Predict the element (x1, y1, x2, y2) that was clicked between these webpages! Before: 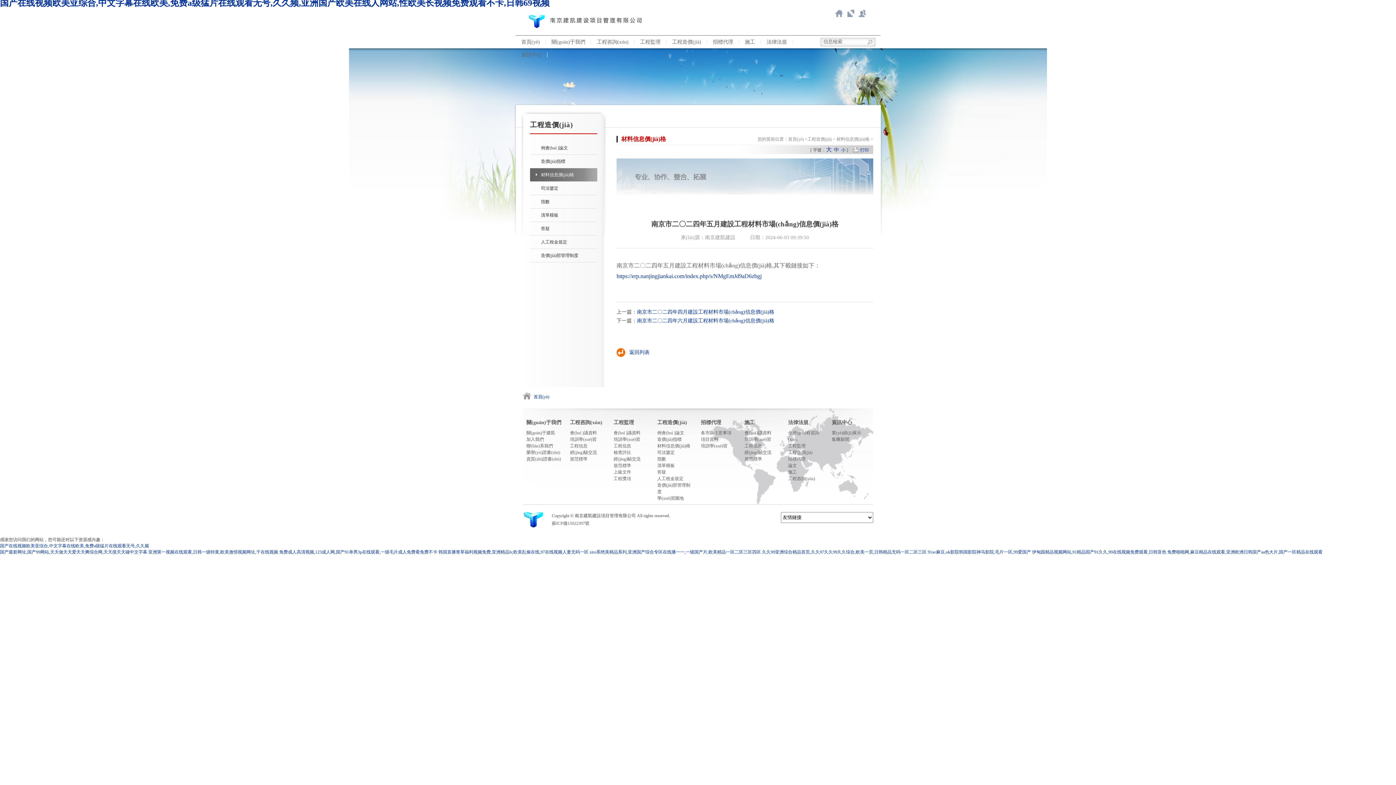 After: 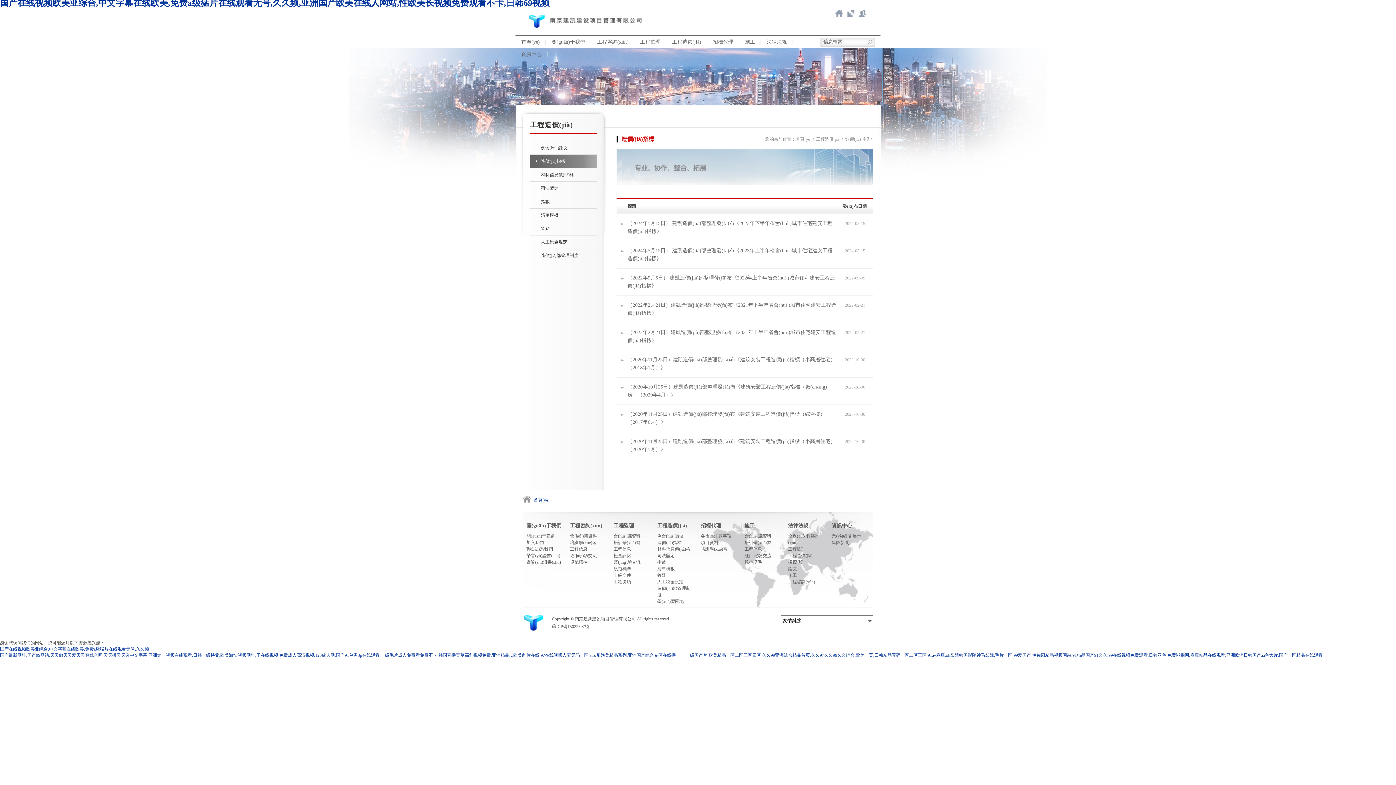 Action: label: 造價(jià)指標 bbox: (657, 436, 693, 442)